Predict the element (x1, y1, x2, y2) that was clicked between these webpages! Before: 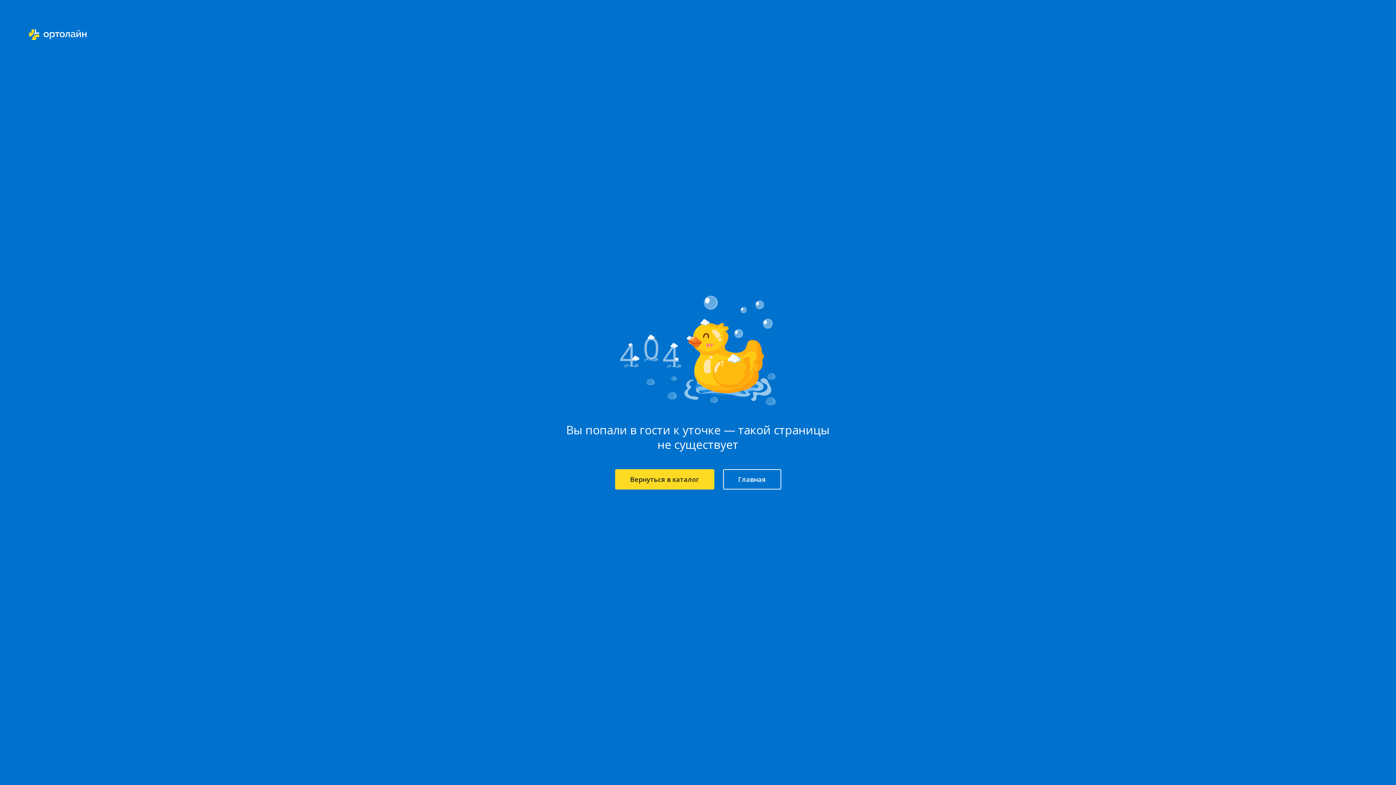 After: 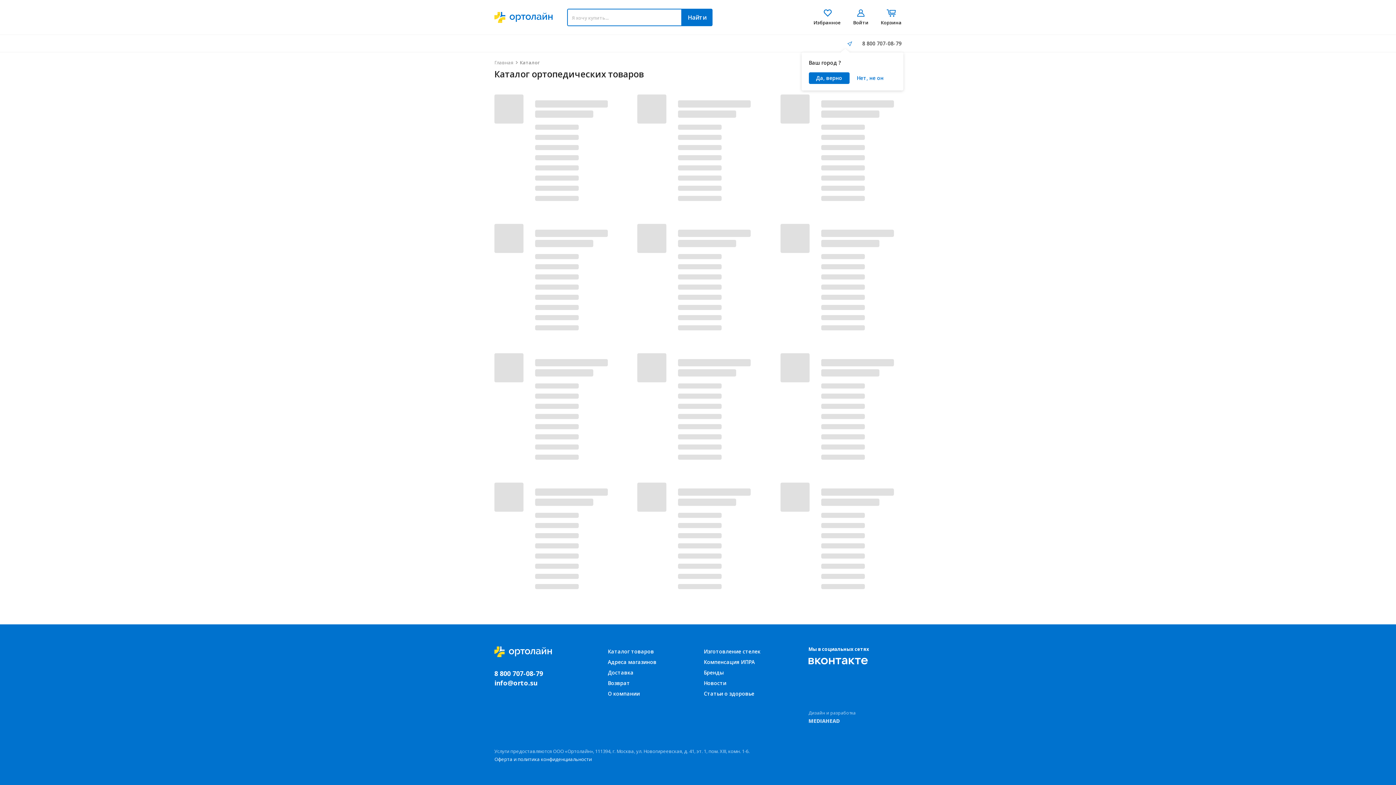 Action: label: Вернуться в каталог bbox: (615, 469, 714, 489)